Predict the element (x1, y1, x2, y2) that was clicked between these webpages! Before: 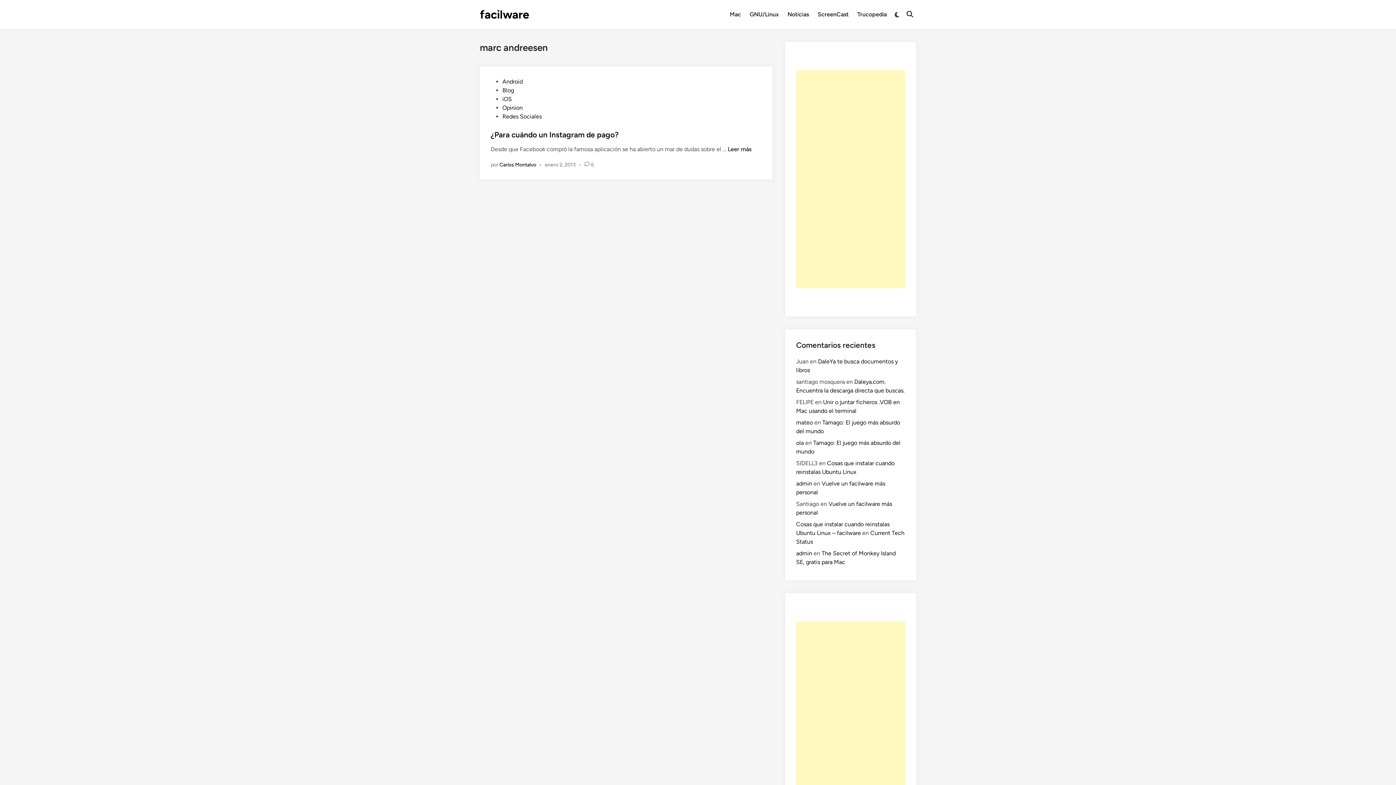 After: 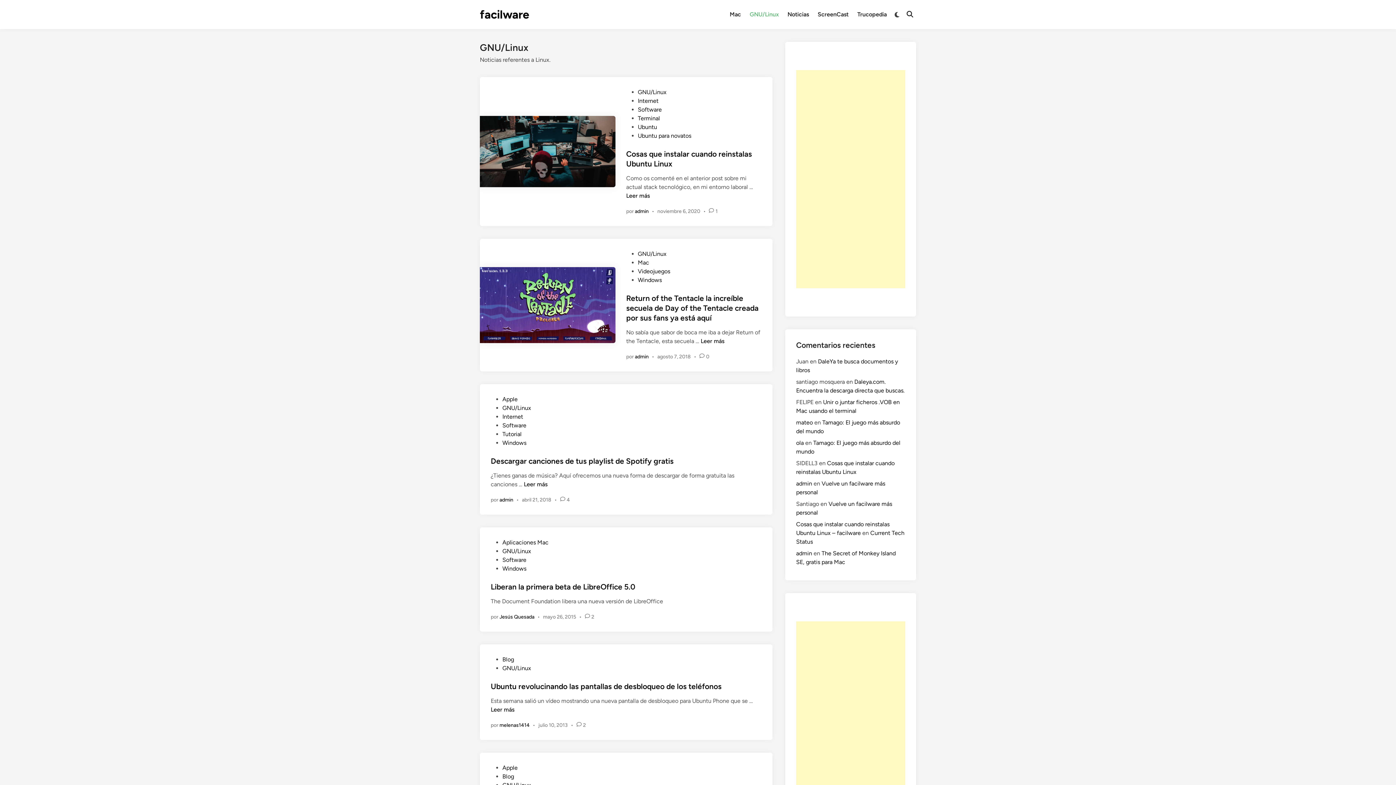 Action: bbox: (745, 5, 783, 23) label: GNU/Linux